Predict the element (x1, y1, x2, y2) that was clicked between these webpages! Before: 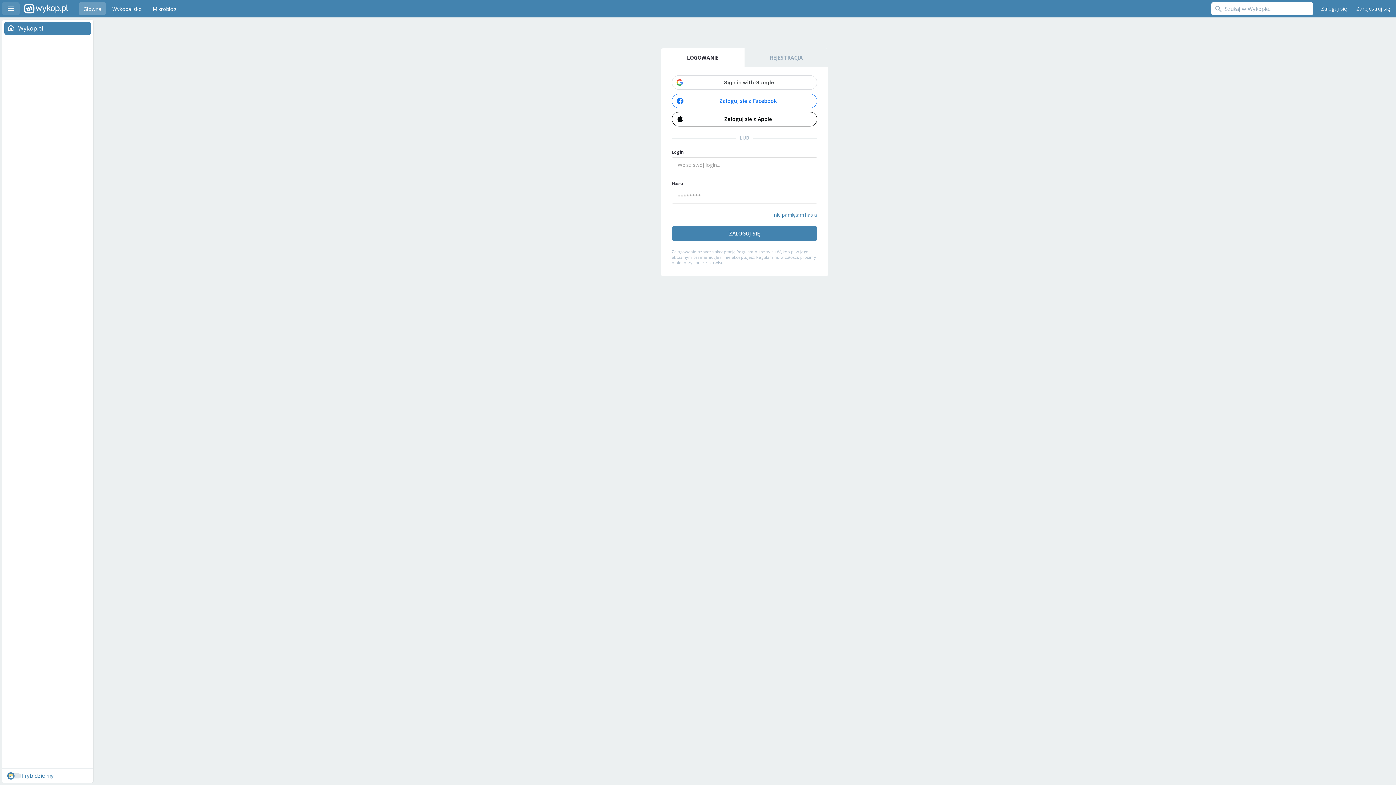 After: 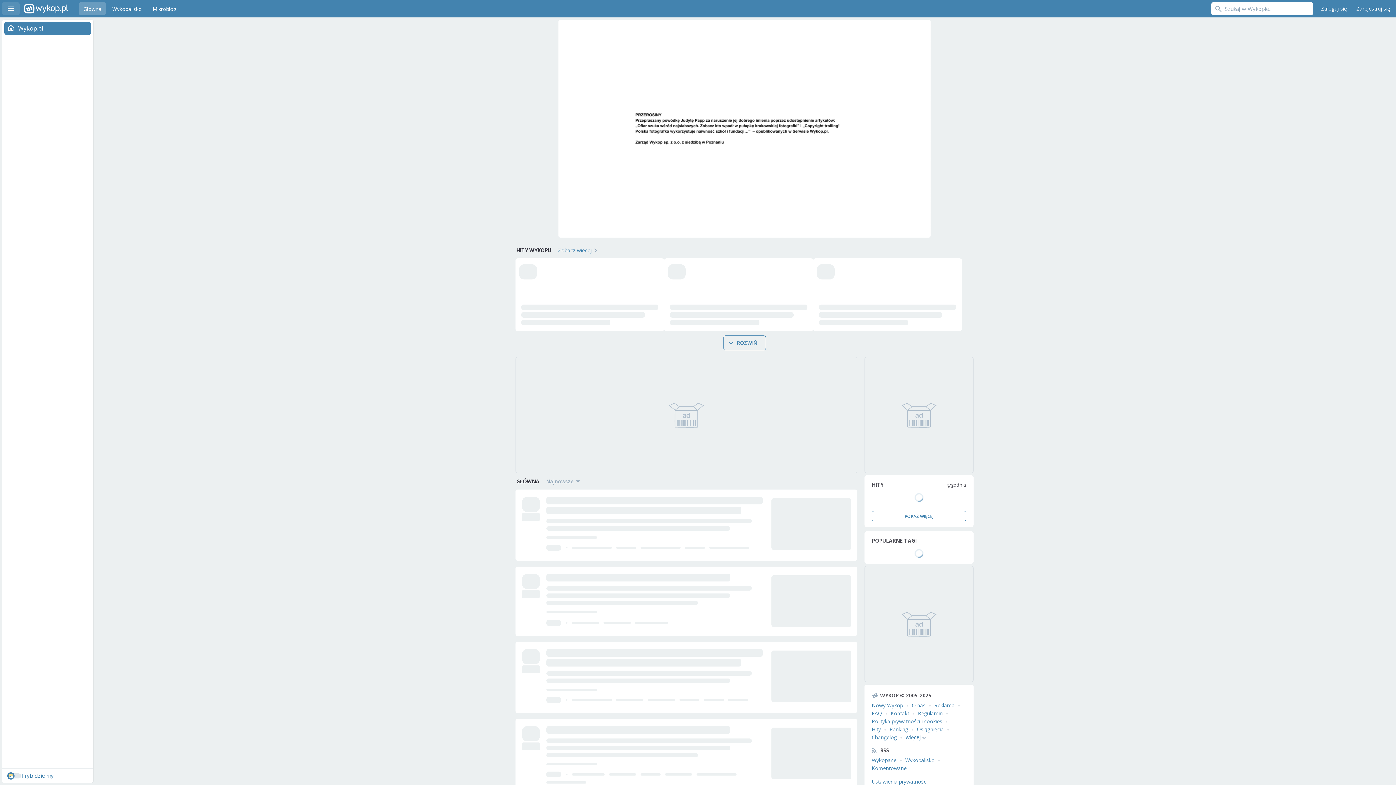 Action: label: Wykop.pl bbox: (24, 0, 68, 17)